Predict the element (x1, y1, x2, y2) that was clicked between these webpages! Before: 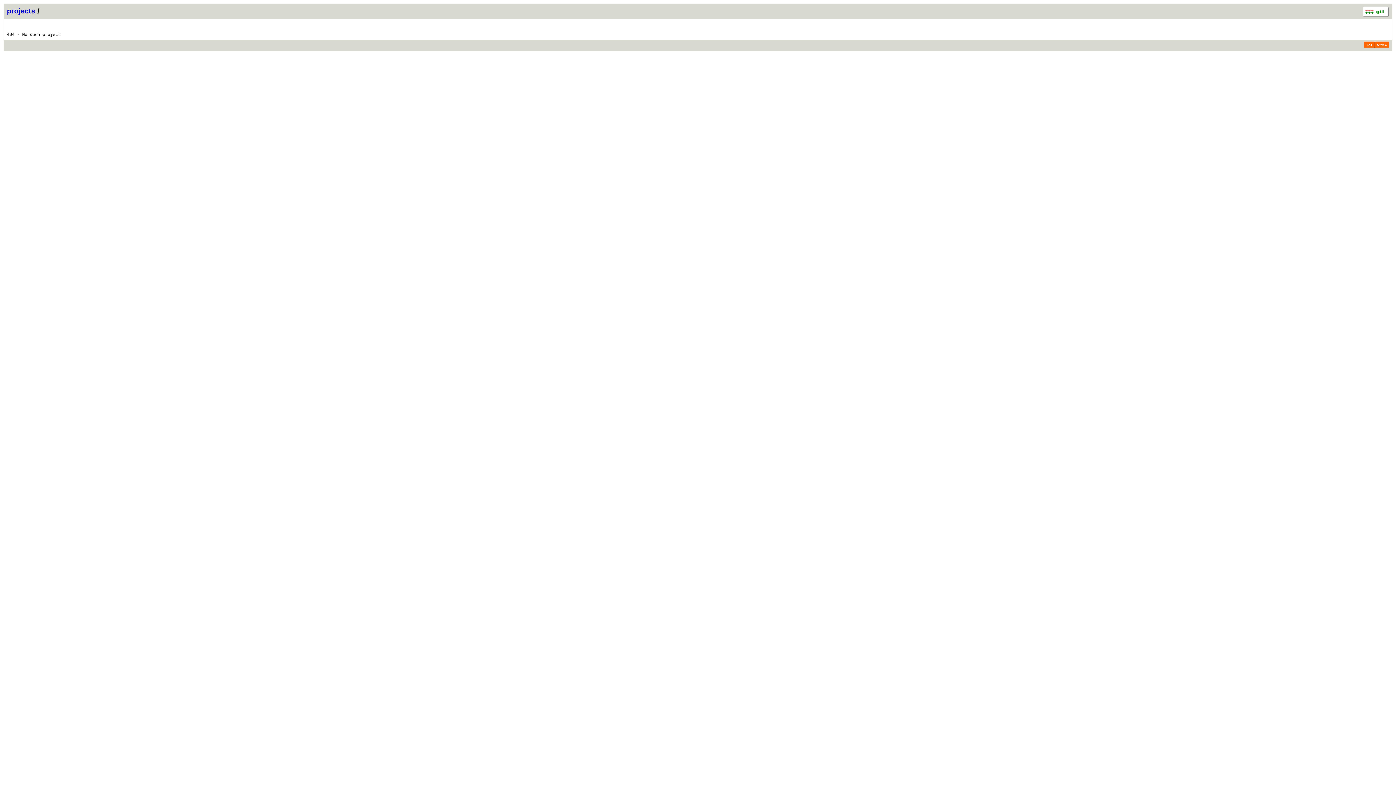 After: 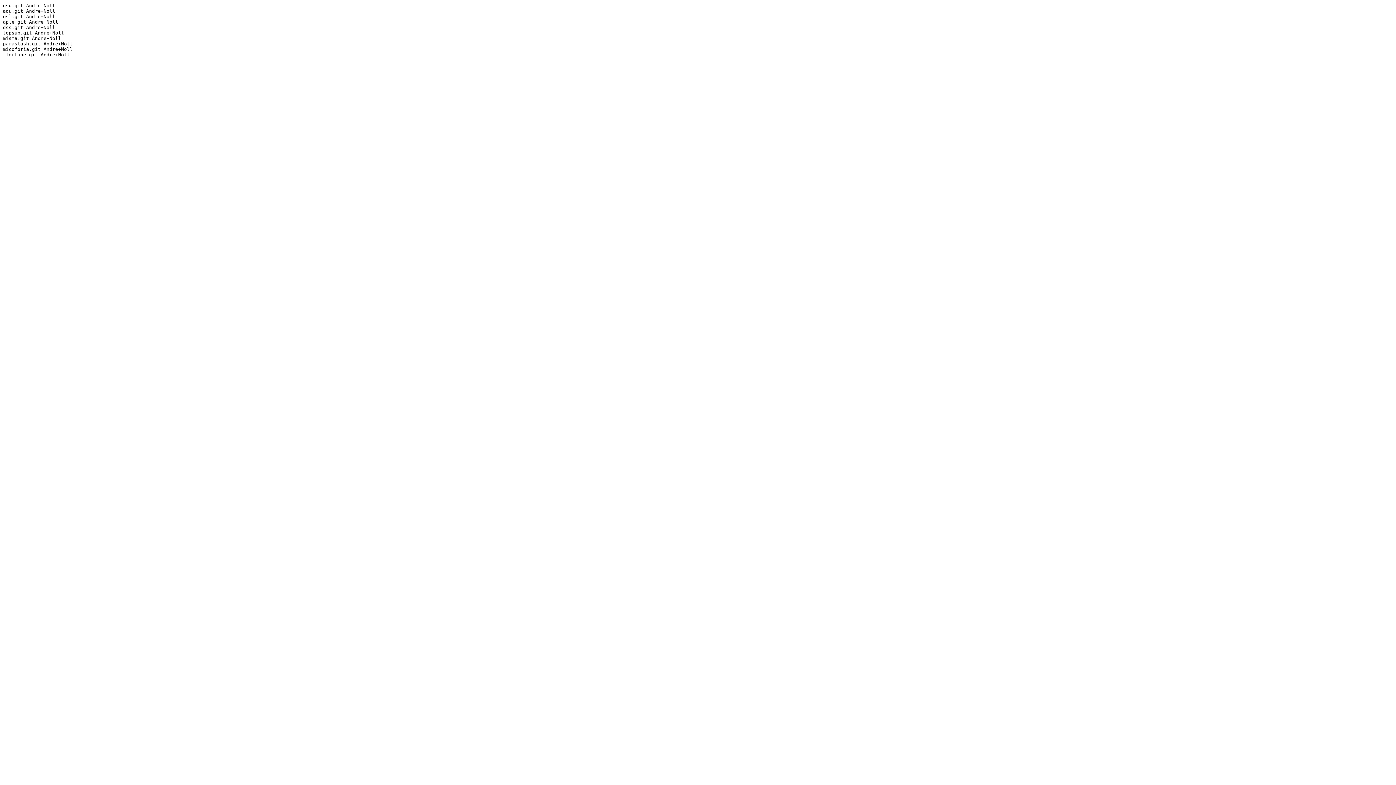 Action: label: TXT bbox: (1364, 41, 1375, 48)